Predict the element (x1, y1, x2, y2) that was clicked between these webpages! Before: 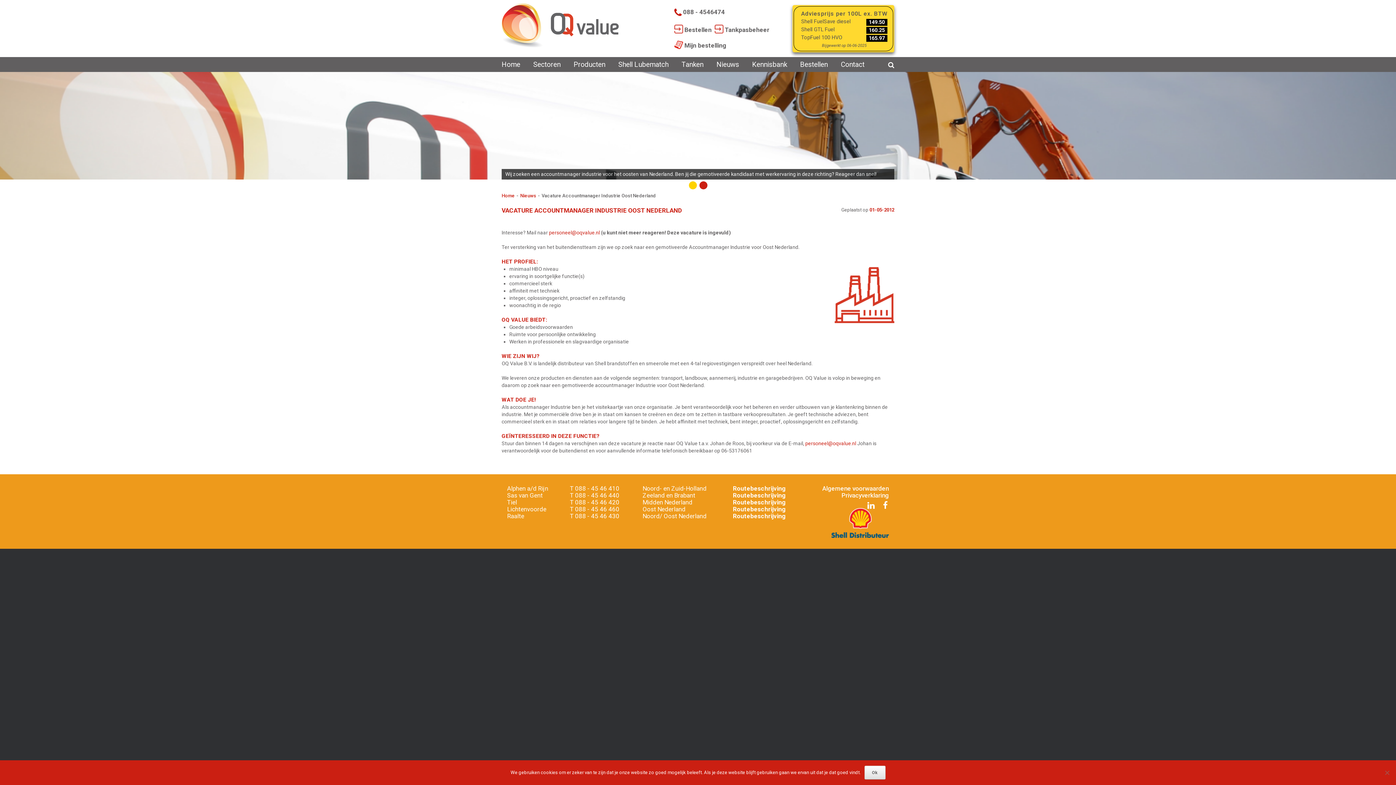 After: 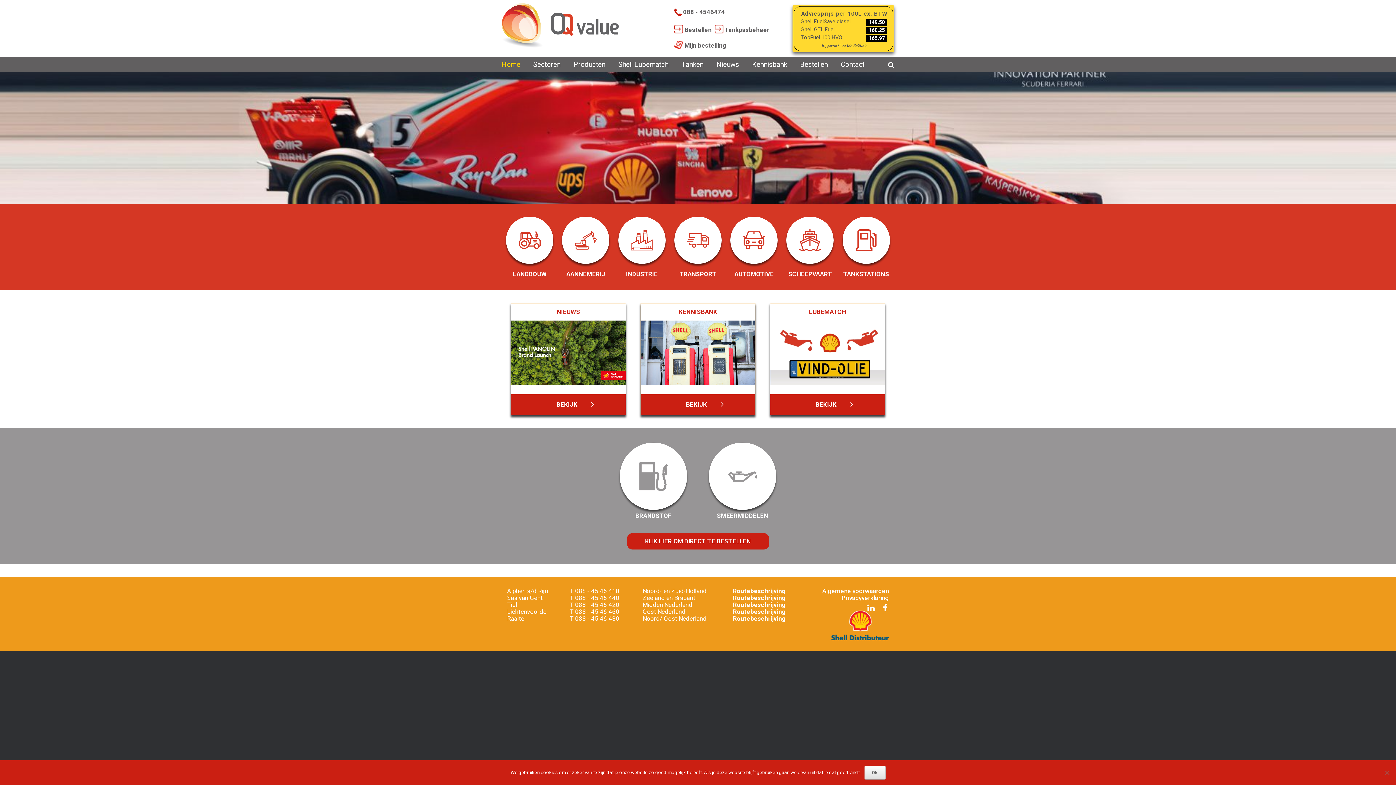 Action: bbox: (501, 57, 526, 72) label: Home